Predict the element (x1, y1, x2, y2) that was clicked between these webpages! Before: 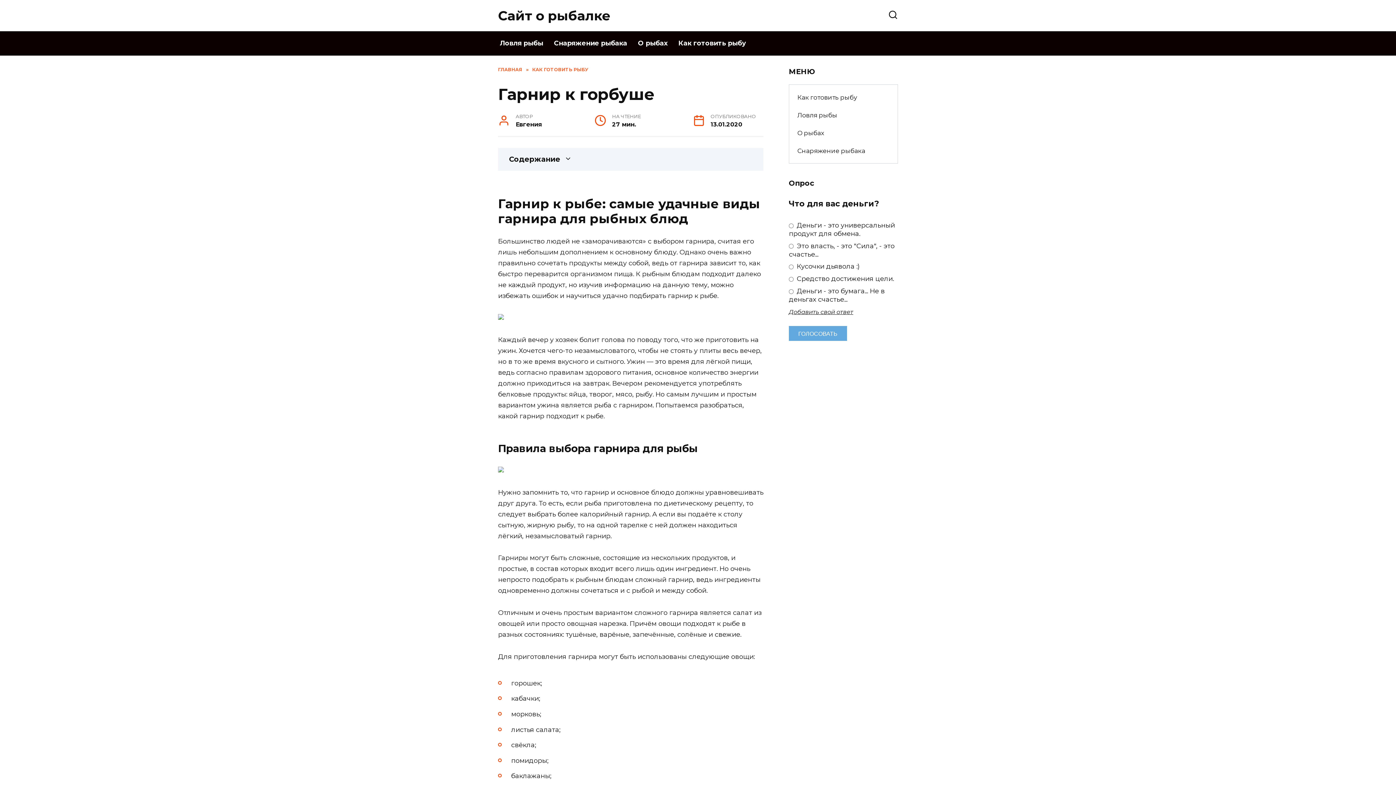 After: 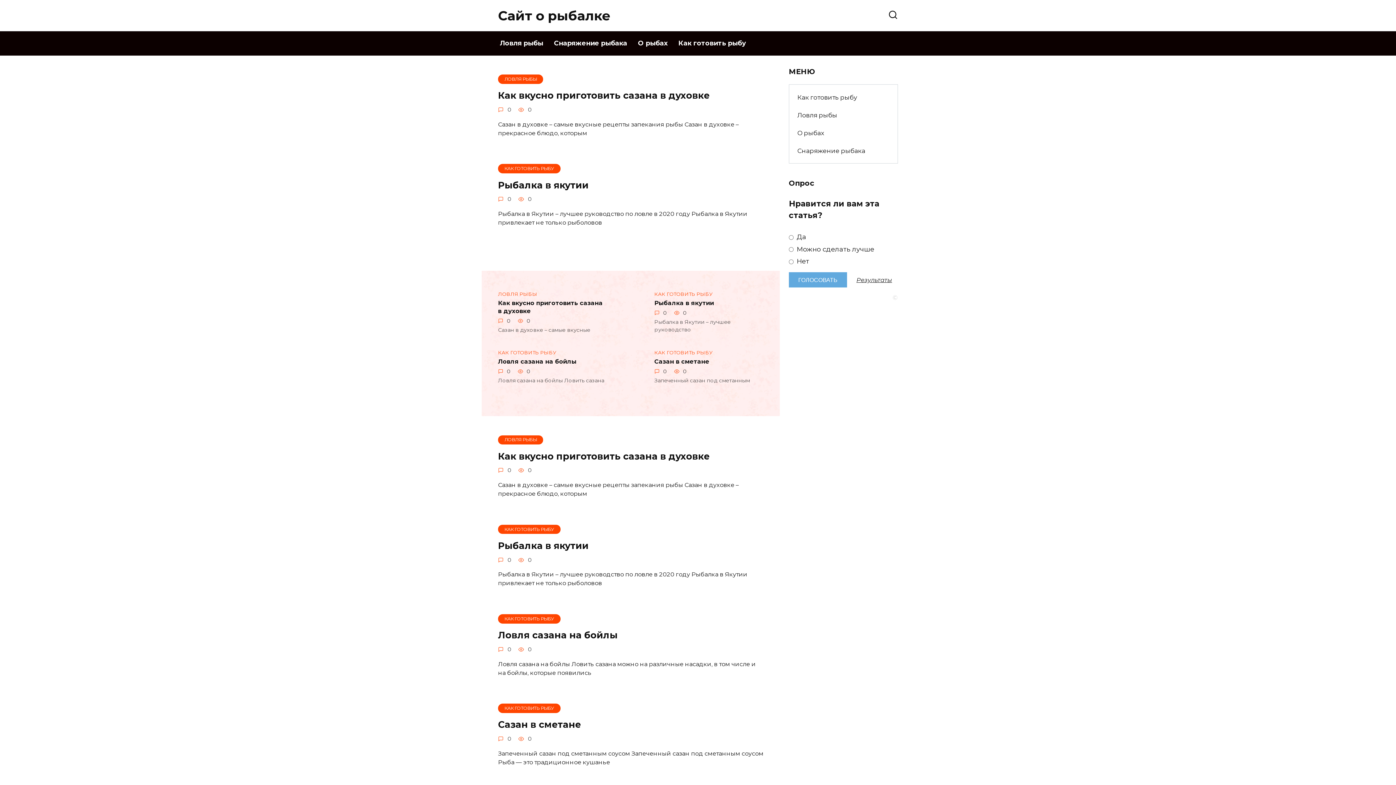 Action: label: Сайт о рыбалке bbox: (498, 7, 610, 23)